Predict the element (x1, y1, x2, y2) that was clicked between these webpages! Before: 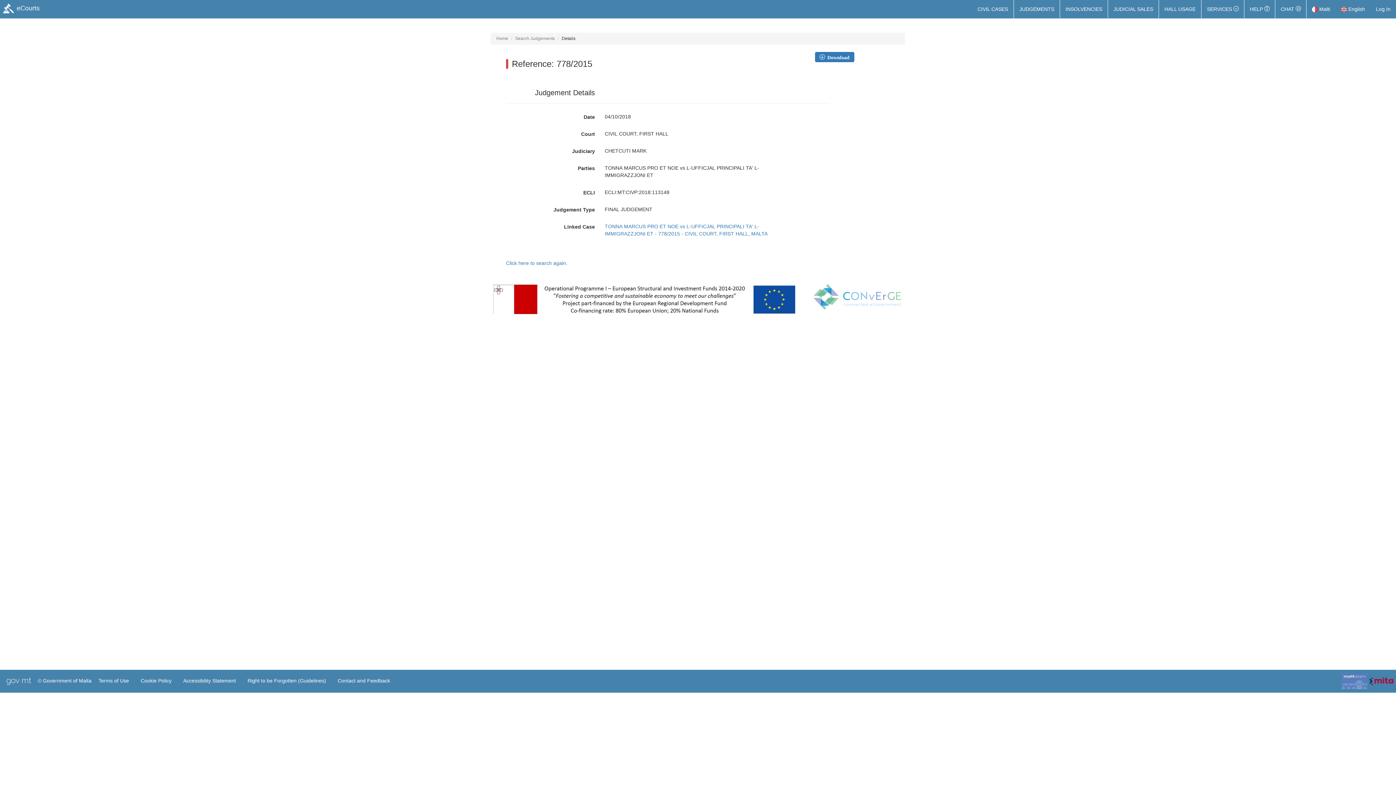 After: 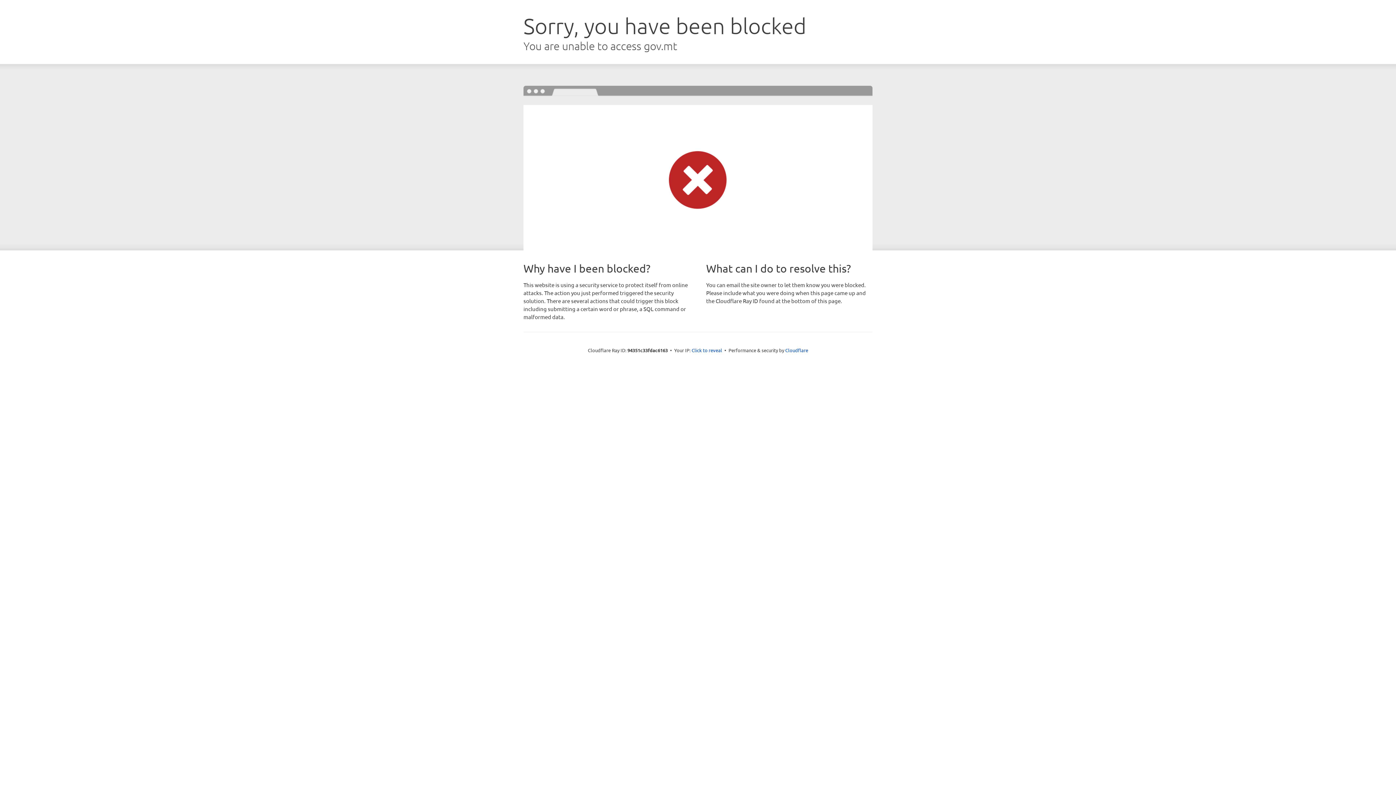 Action: bbox: (1370, 0, 1396, 18) label: Log In